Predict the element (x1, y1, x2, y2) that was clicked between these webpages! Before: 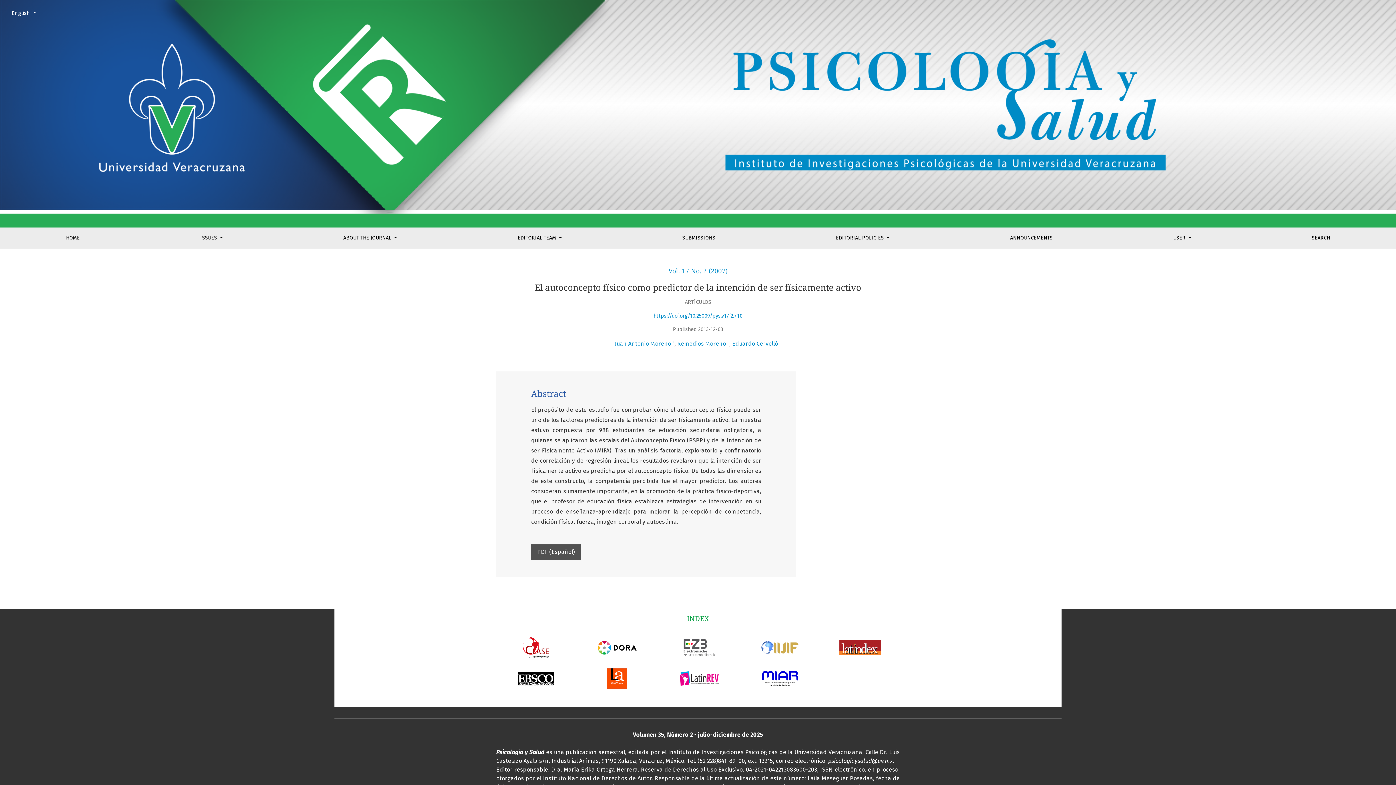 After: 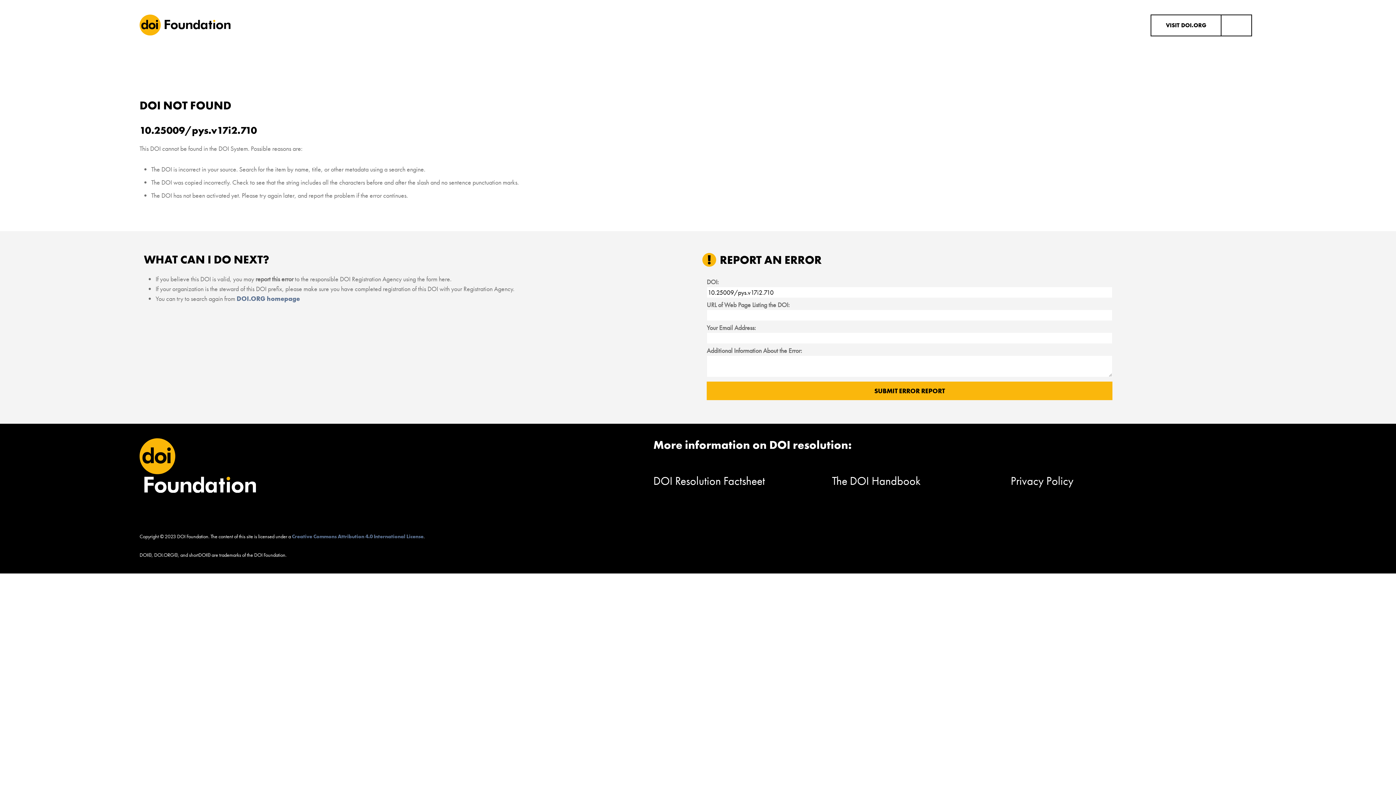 Action: label: https://doi.org/10.25009/pys.v17i2.710 bbox: (653, 312, 742, 319)